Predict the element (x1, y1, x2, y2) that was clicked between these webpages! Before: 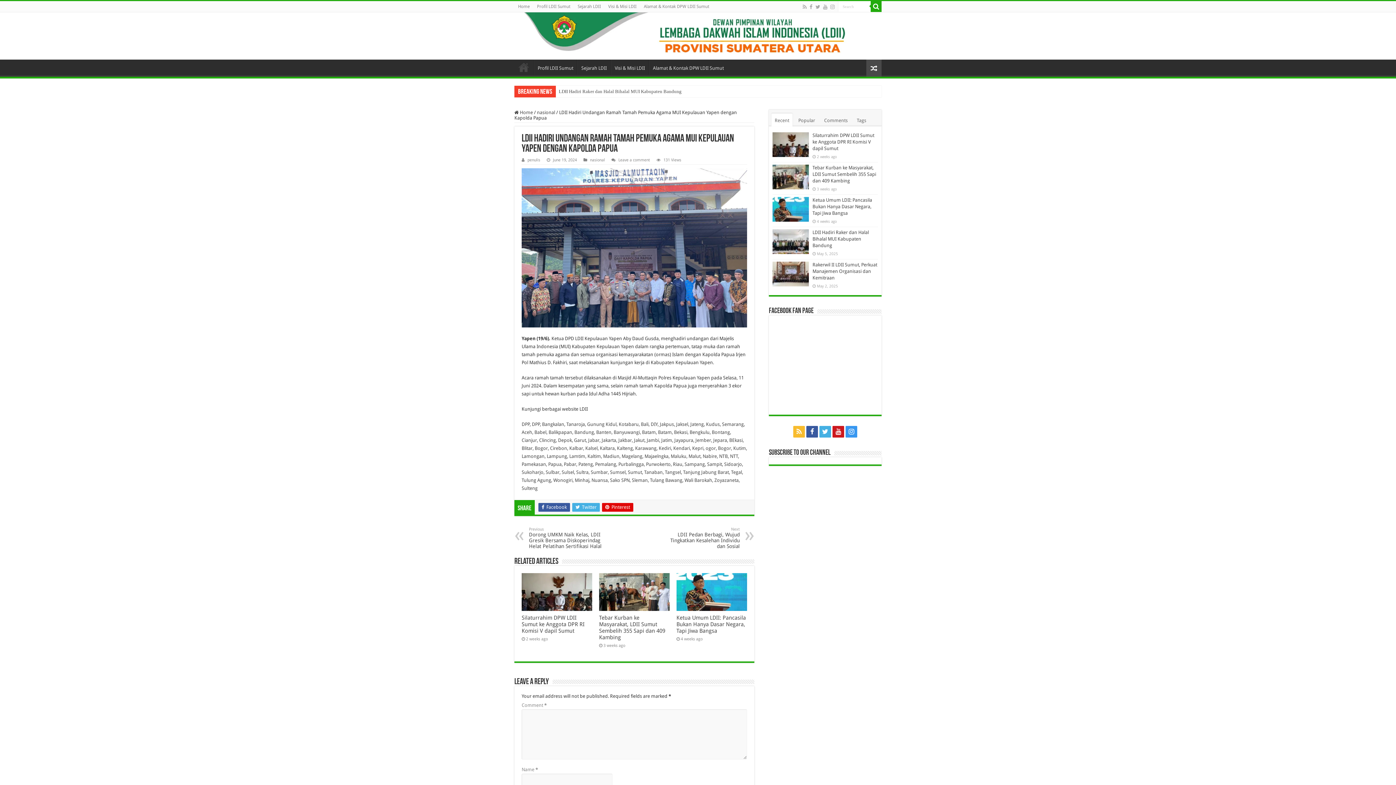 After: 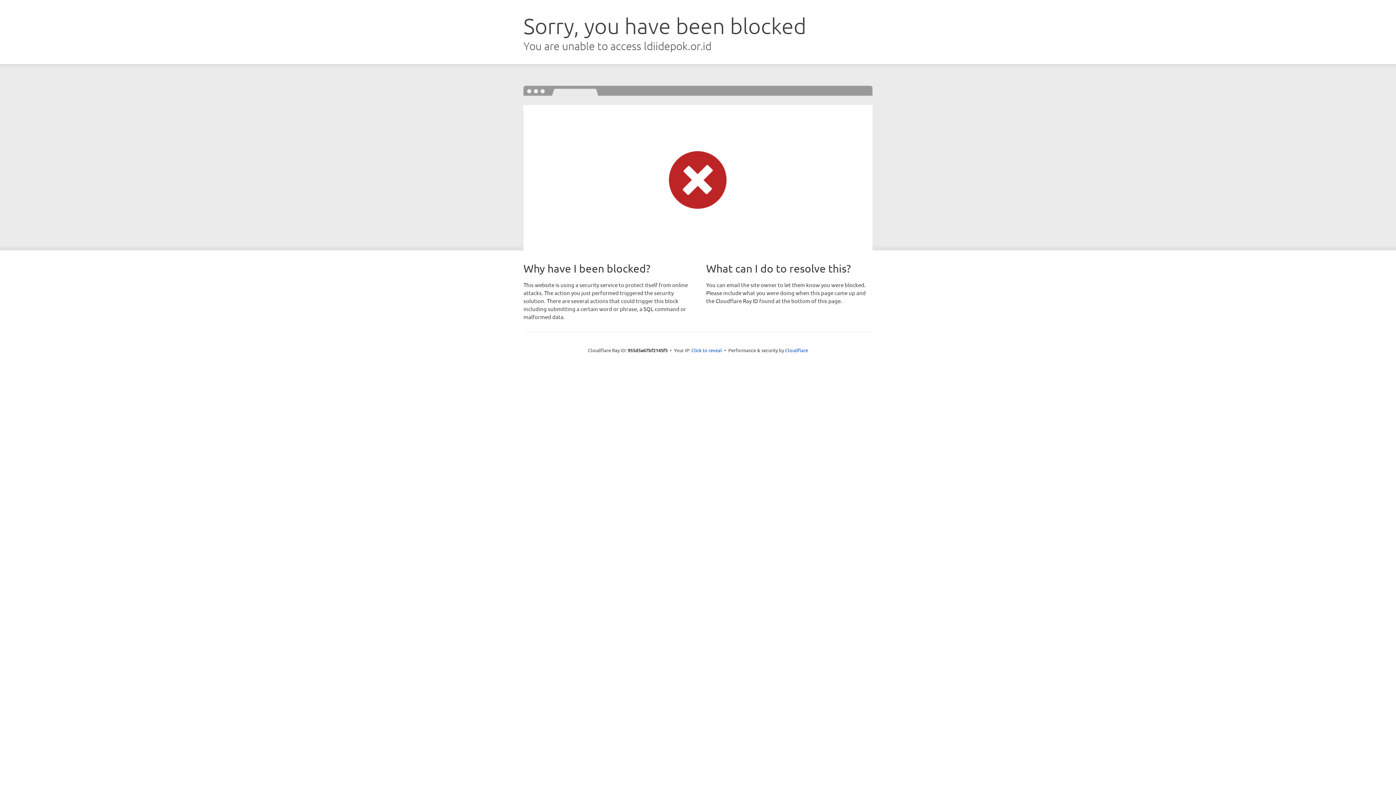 Action: label: Depok bbox: (558, 437, 572, 443)